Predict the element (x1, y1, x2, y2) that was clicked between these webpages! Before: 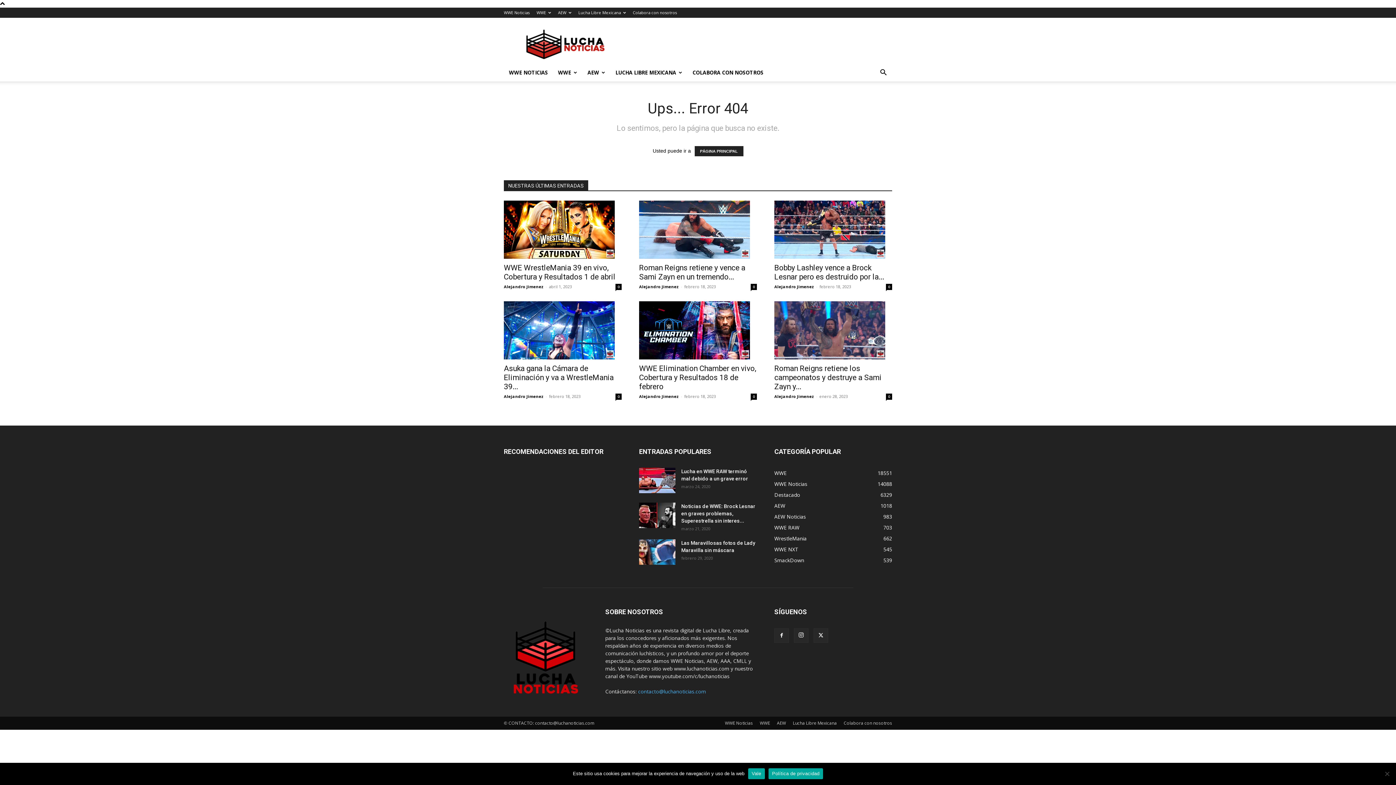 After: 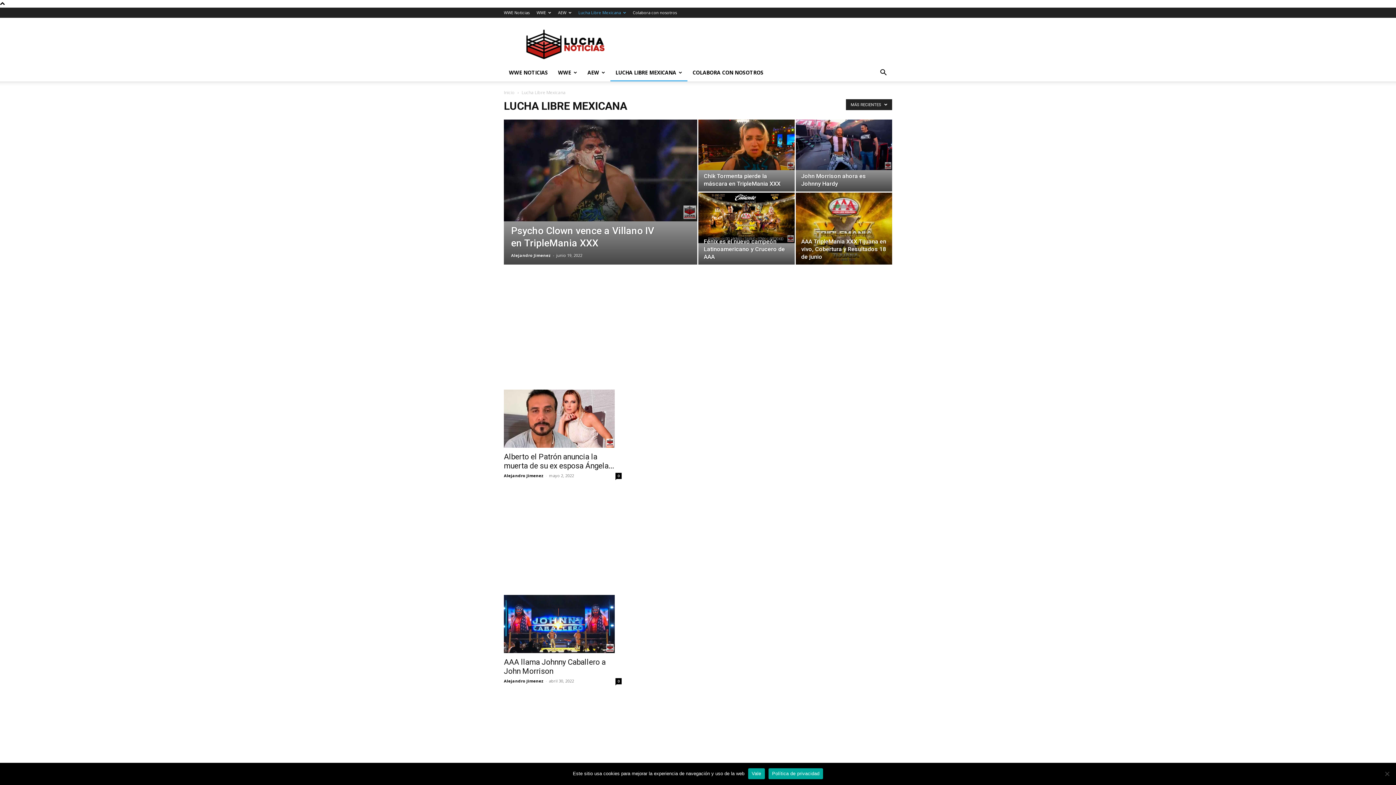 Action: bbox: (793, 720, 837, 726) label: Lucha Libre Mexicana